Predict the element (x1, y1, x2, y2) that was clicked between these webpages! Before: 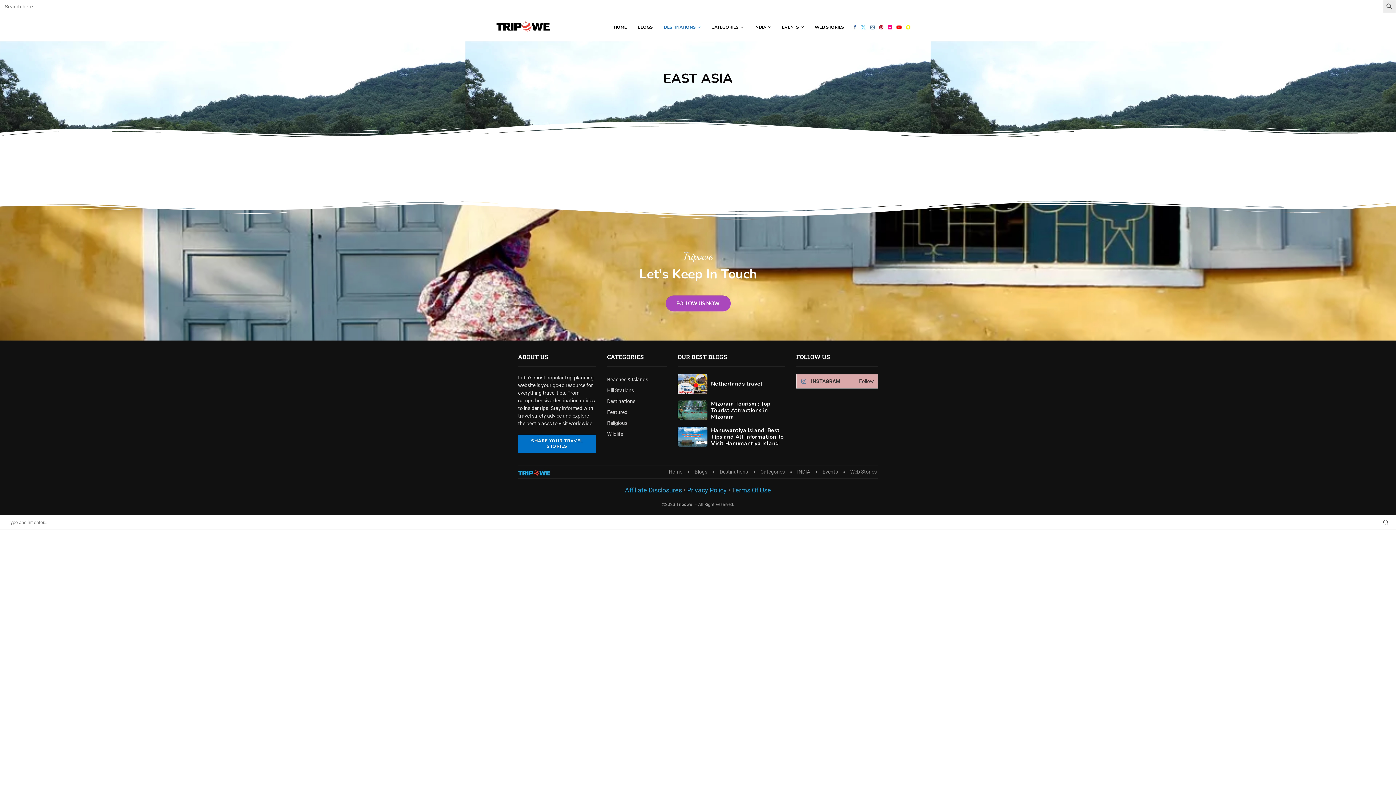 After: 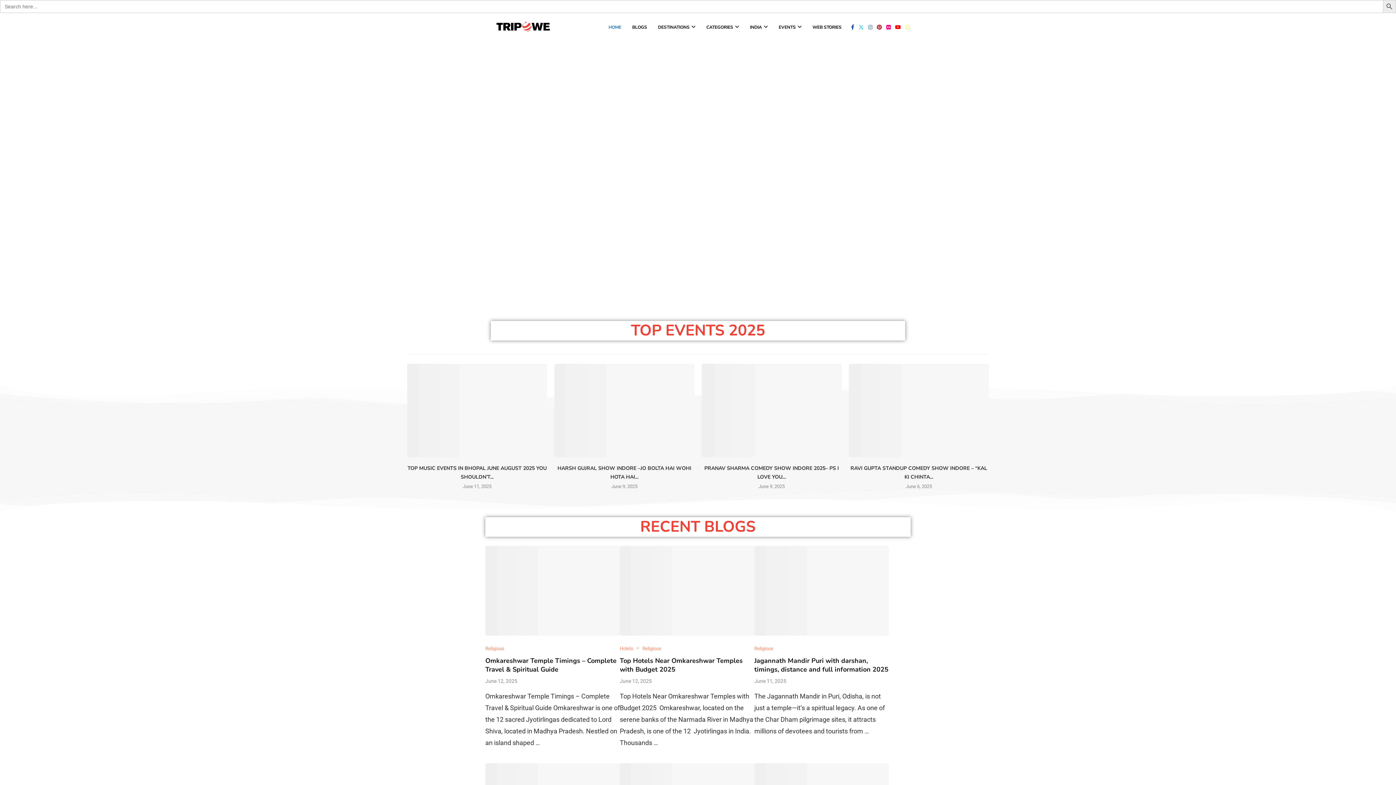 Action: bbox: (668, 468, 682, 476) label: Home